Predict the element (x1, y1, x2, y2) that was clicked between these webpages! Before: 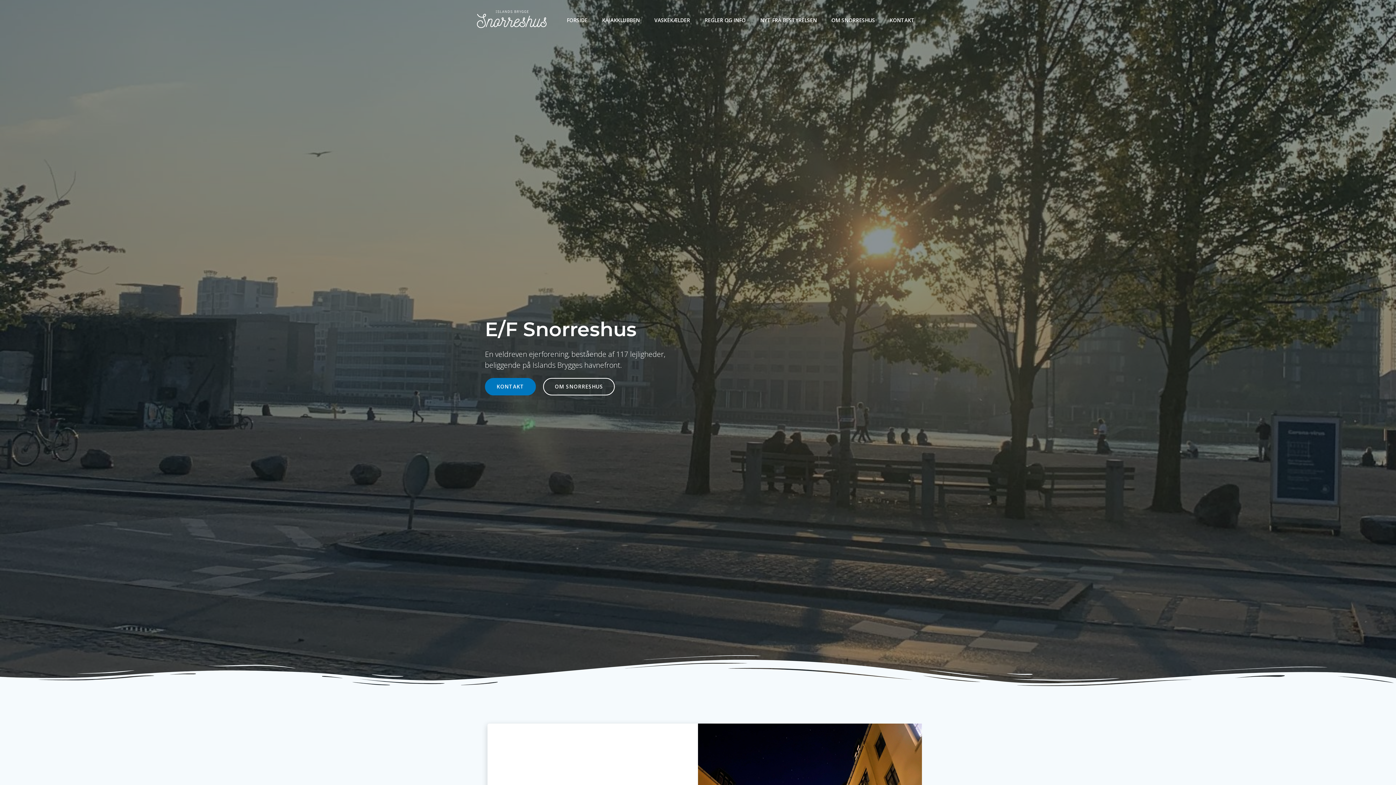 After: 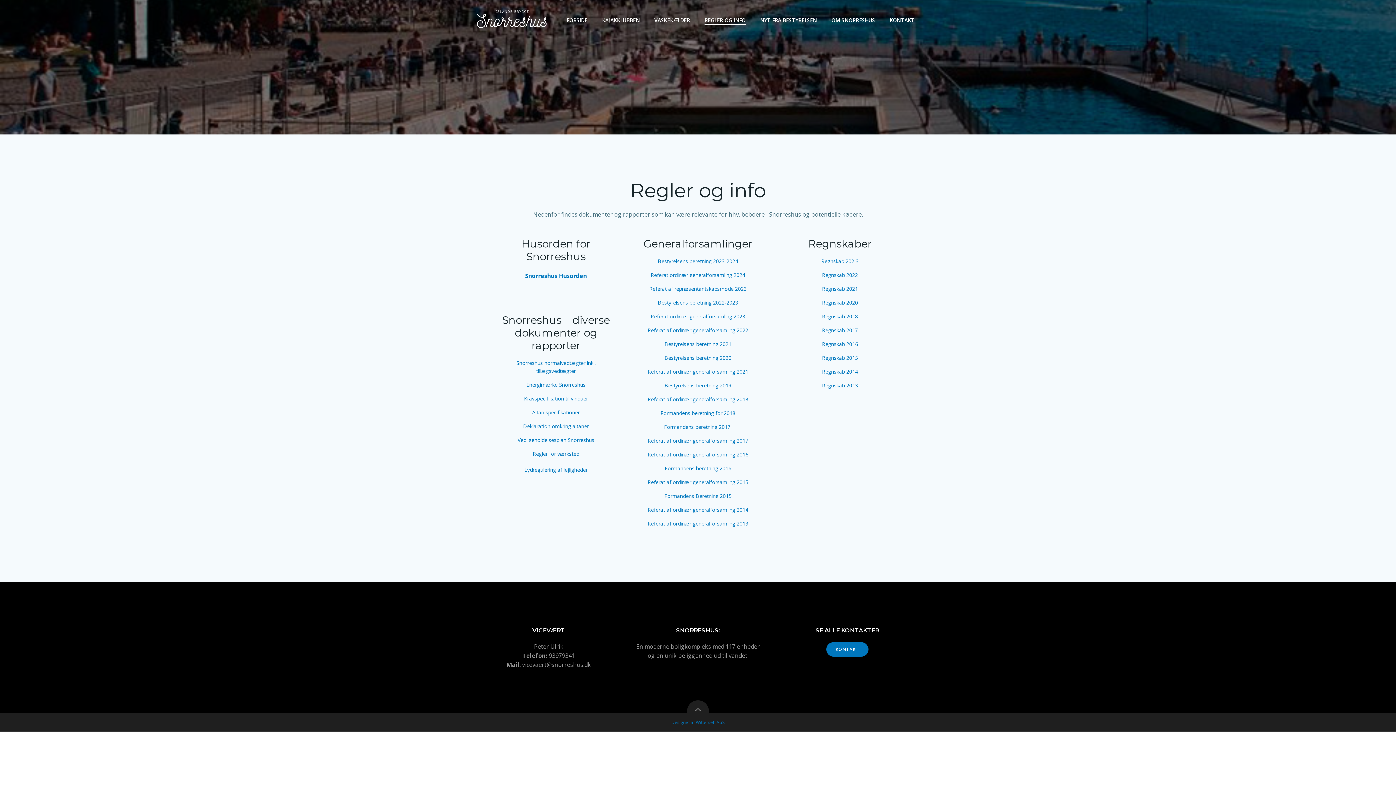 Action: label: REGLER OG INFO bbox: (704, 16, 745, 23)